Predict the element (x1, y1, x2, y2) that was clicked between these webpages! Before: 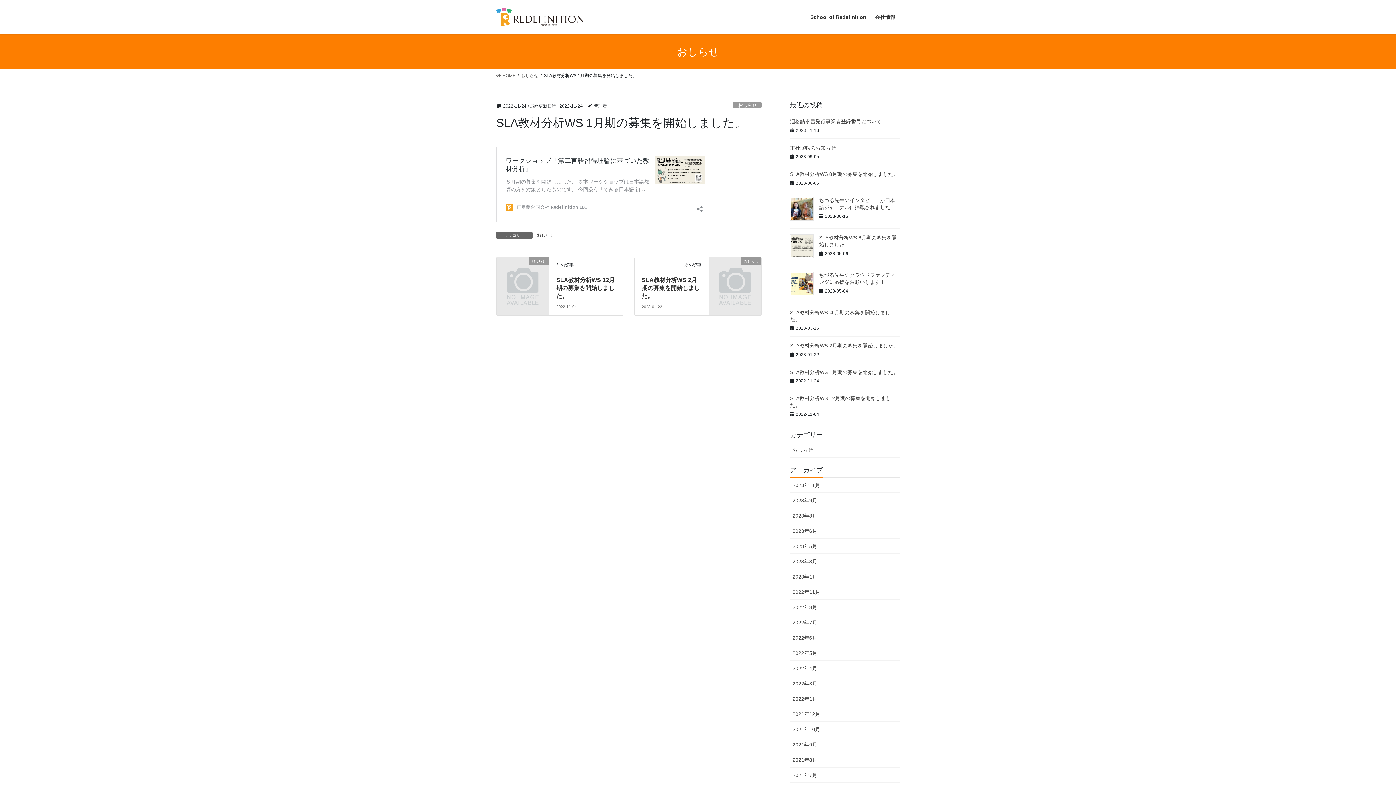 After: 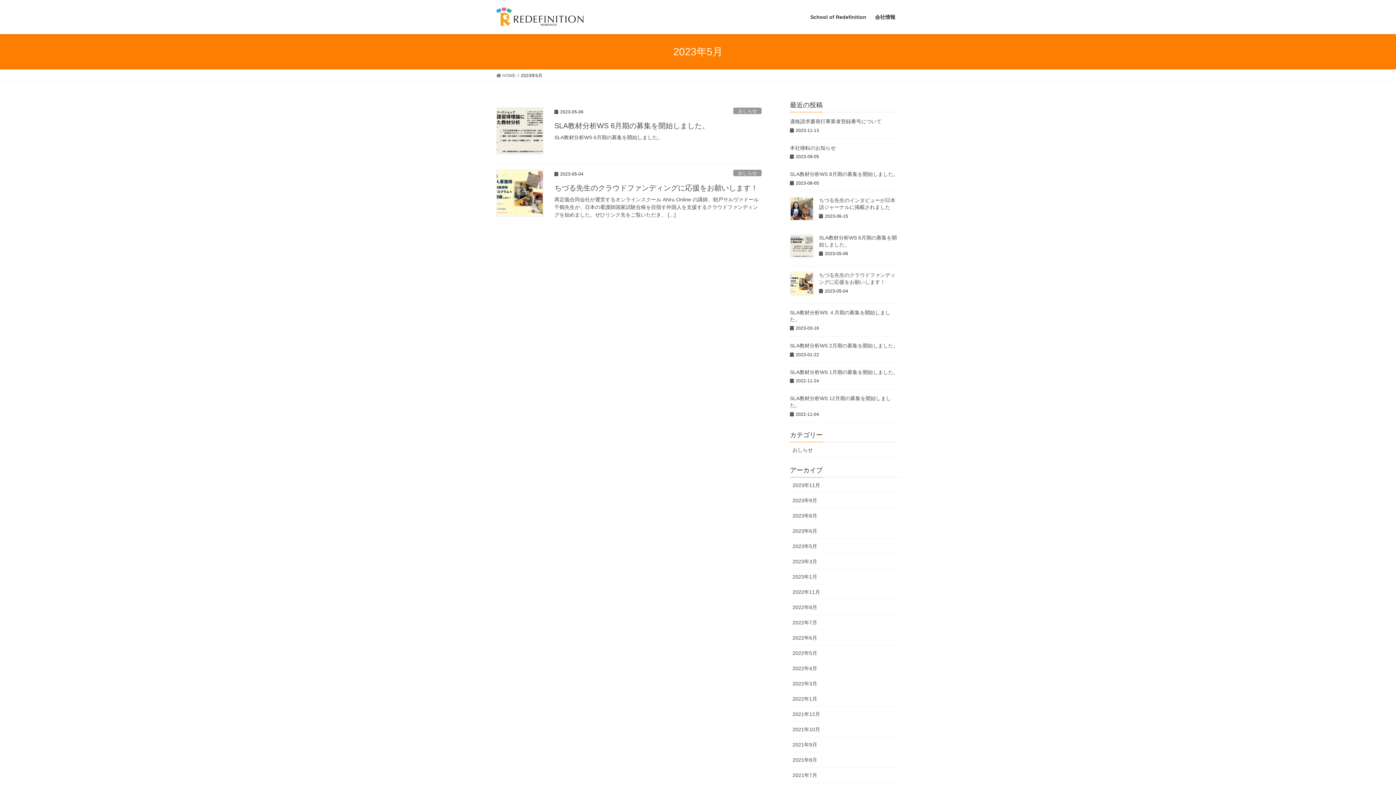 Action: bbox: (790, 539, 900, 554) label: 2023年5月